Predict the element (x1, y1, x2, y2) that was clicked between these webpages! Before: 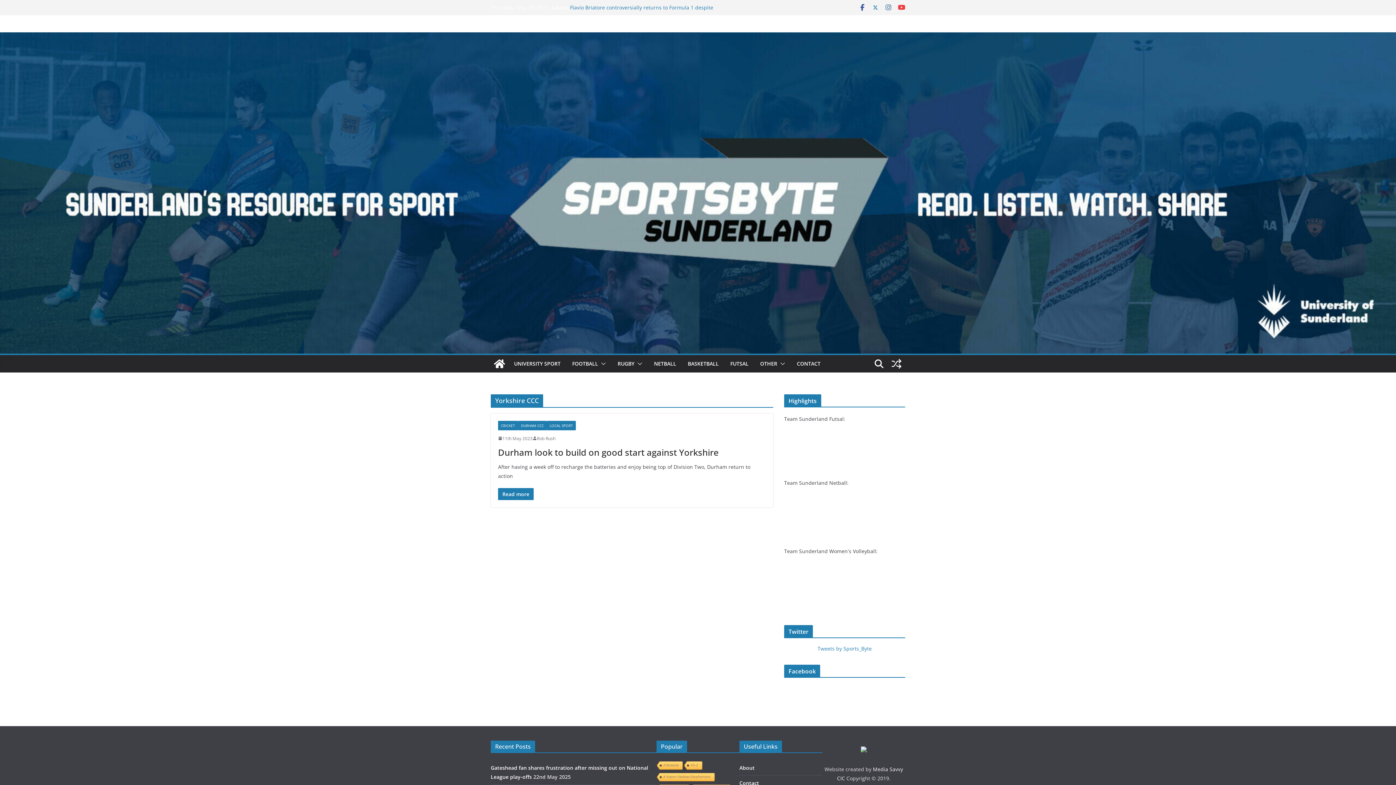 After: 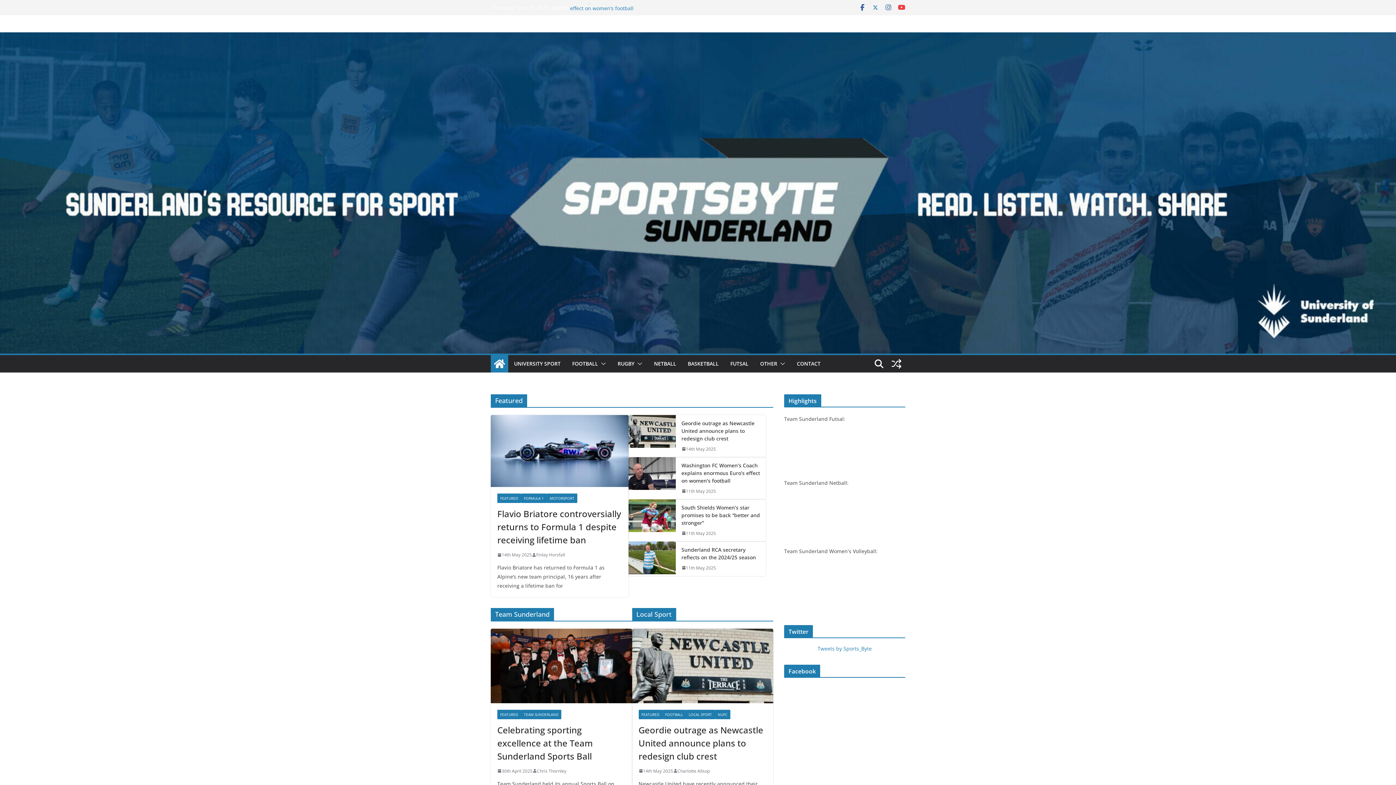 Action: bbox: (490, 355, 508, 372)